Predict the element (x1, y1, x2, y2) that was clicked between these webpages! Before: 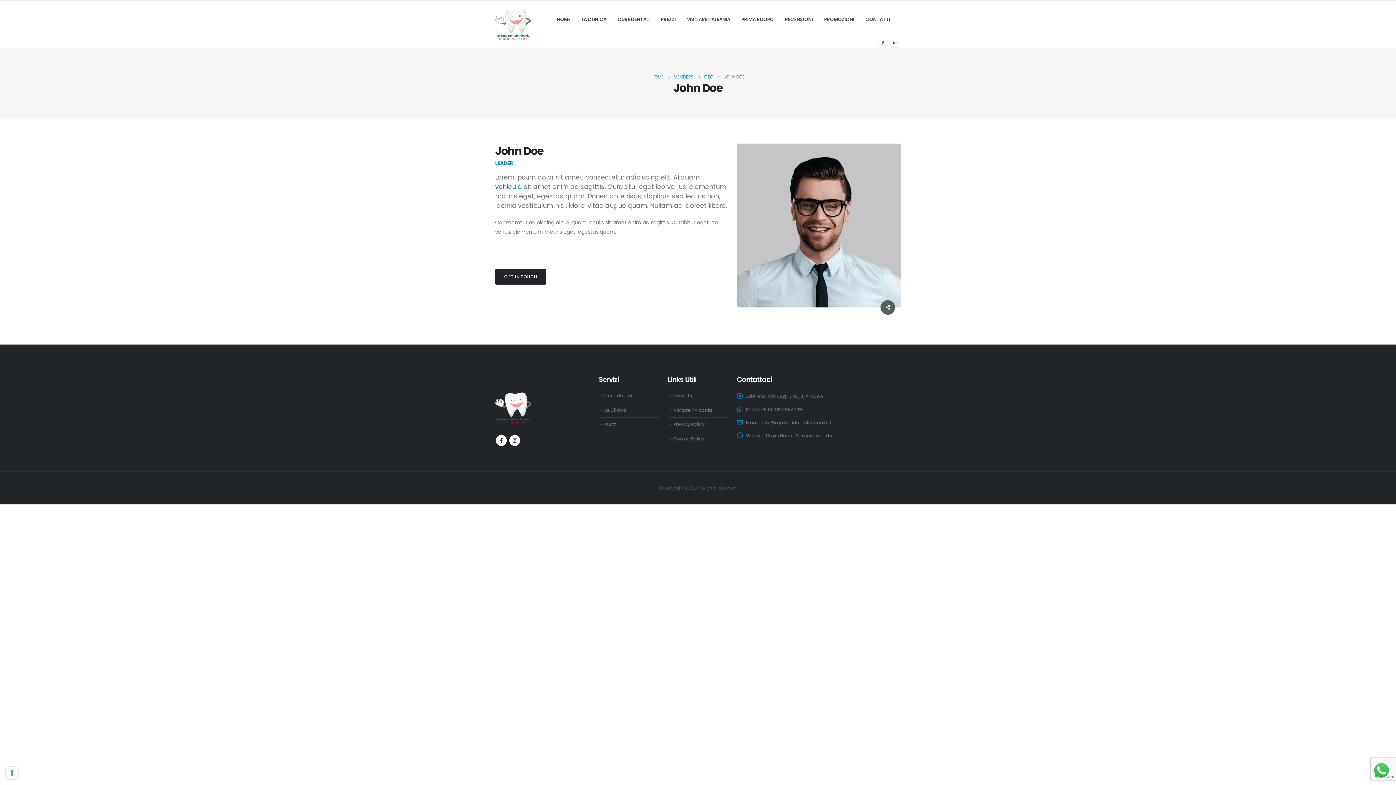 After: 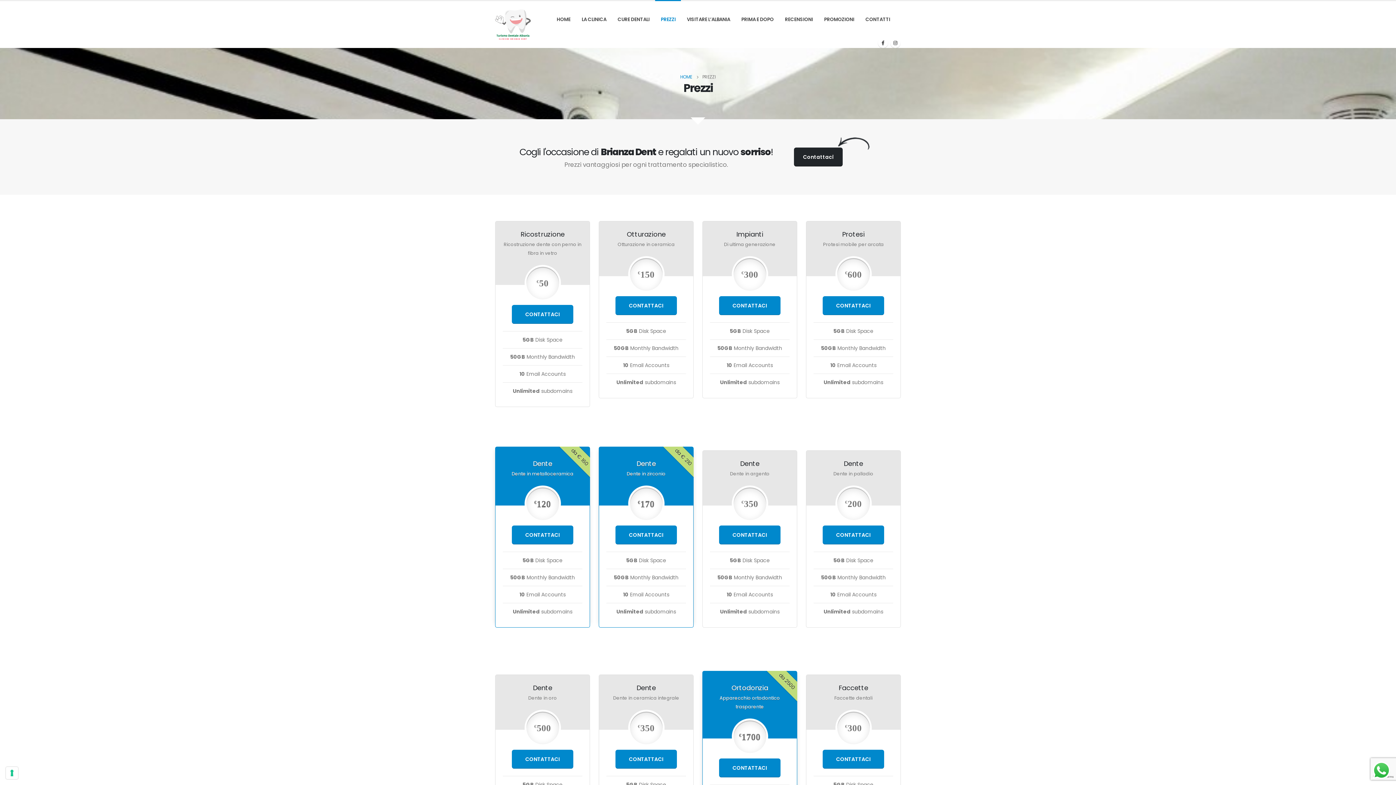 Action: bbox: (655, 1, 681, 37) label: PREZZI